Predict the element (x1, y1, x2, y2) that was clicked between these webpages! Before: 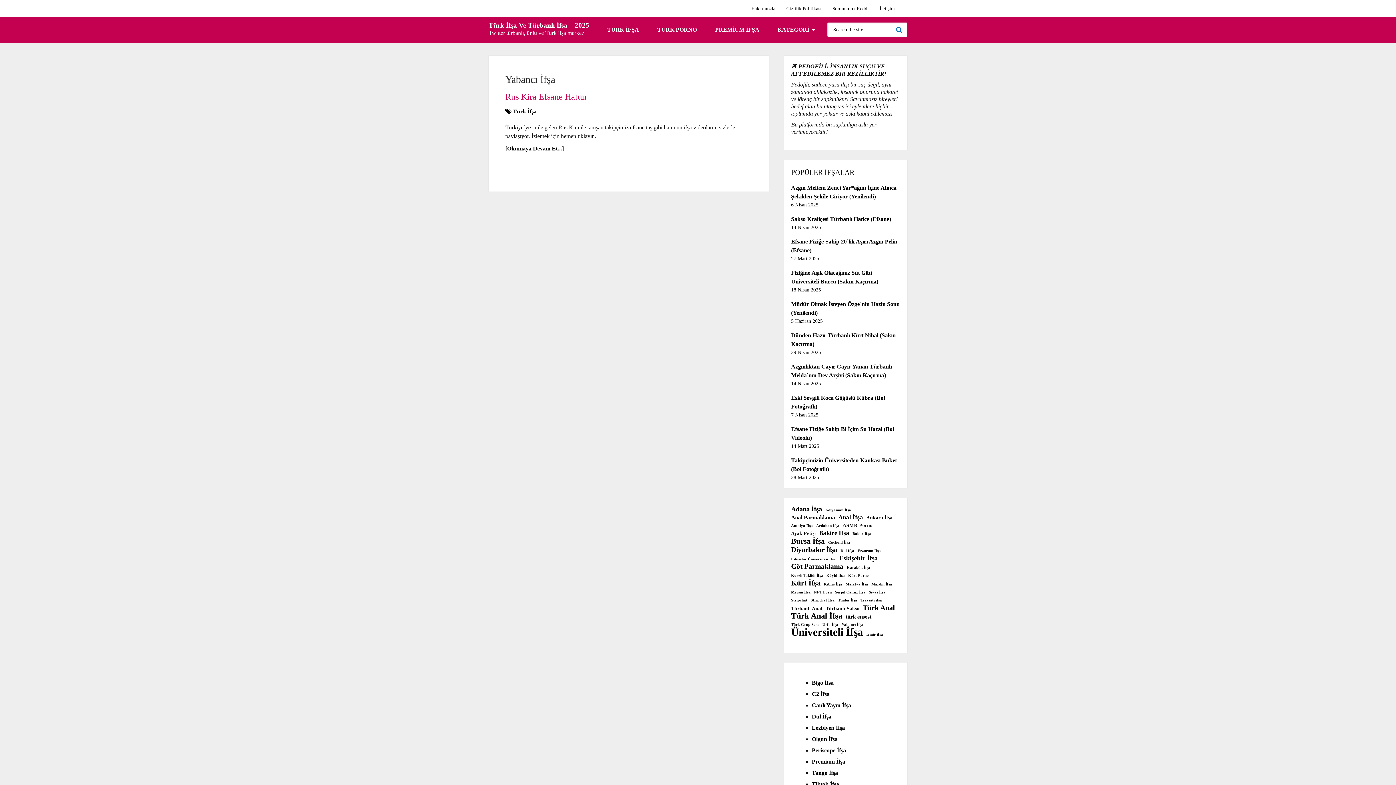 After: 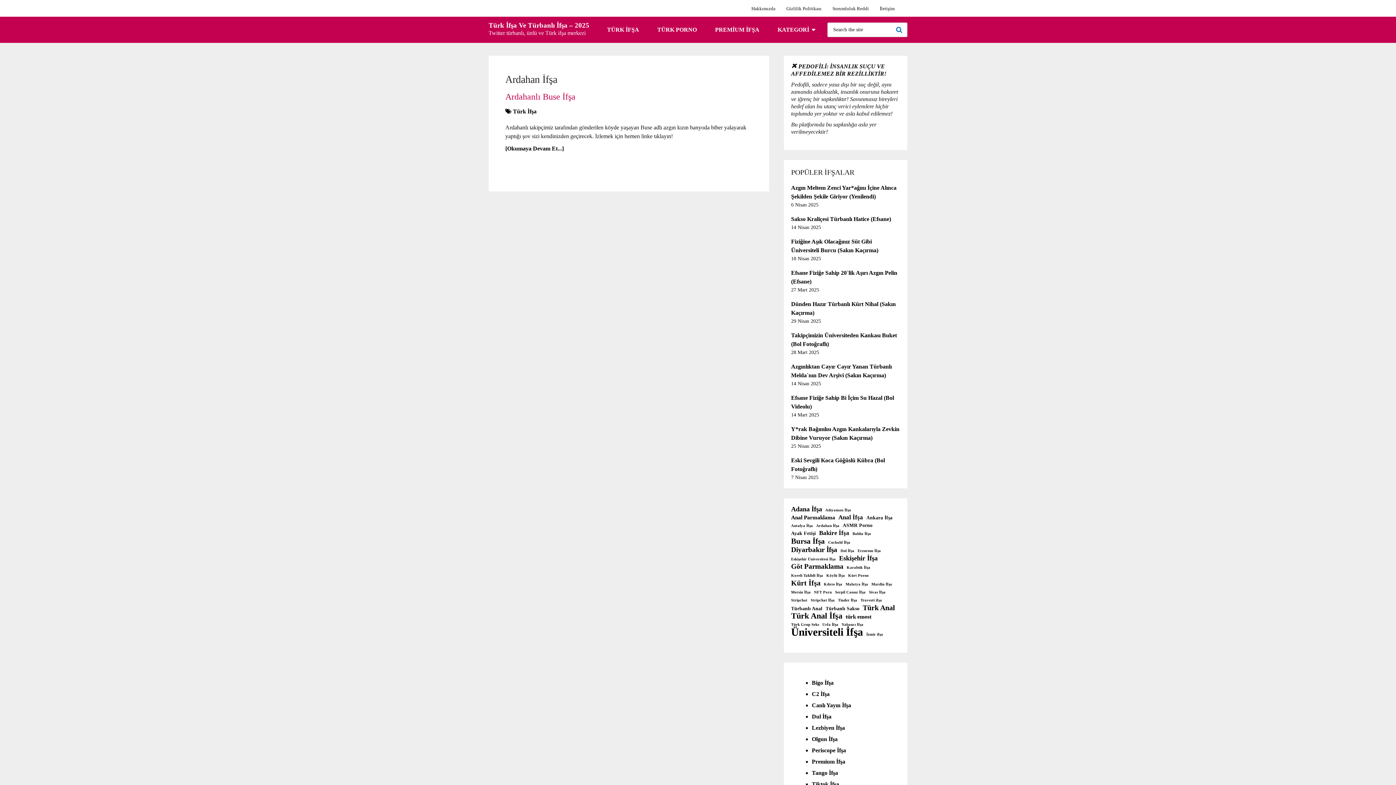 Action: bbox: (816, 522, 839, 529) label: Ardahan İfşa (1 öge)